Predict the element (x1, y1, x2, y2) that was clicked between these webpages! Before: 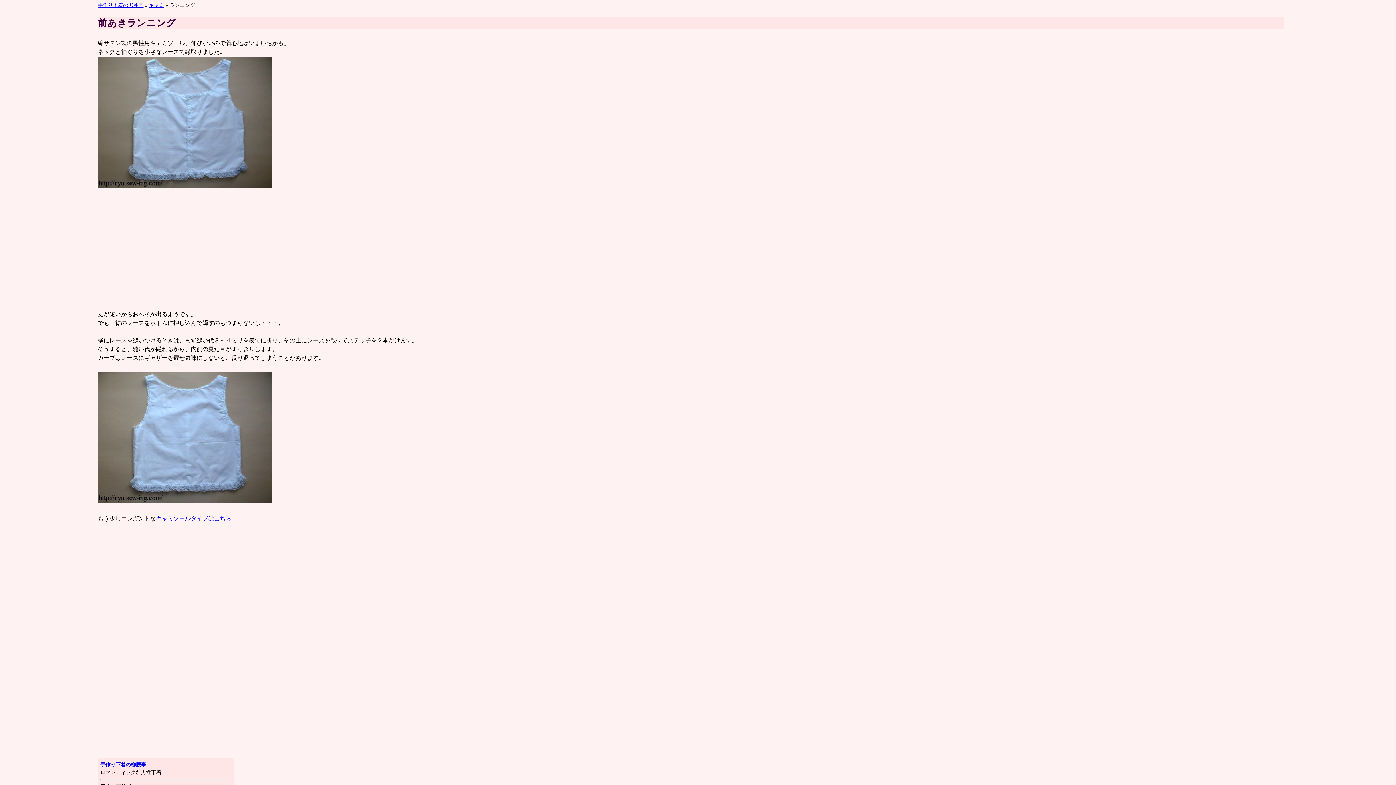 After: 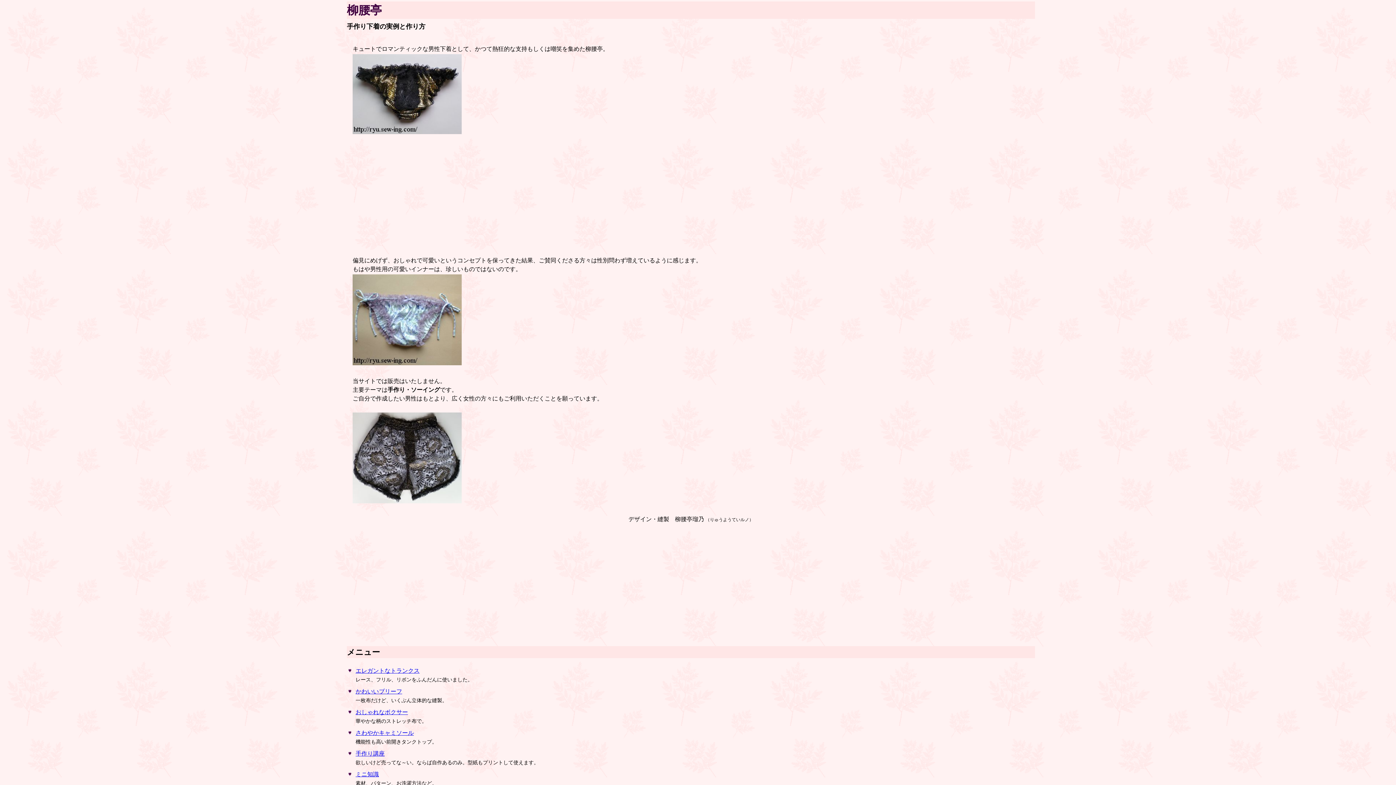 Action: label: 手作り下着の柳腰亭 bbox: (97, 1, 143, 8)